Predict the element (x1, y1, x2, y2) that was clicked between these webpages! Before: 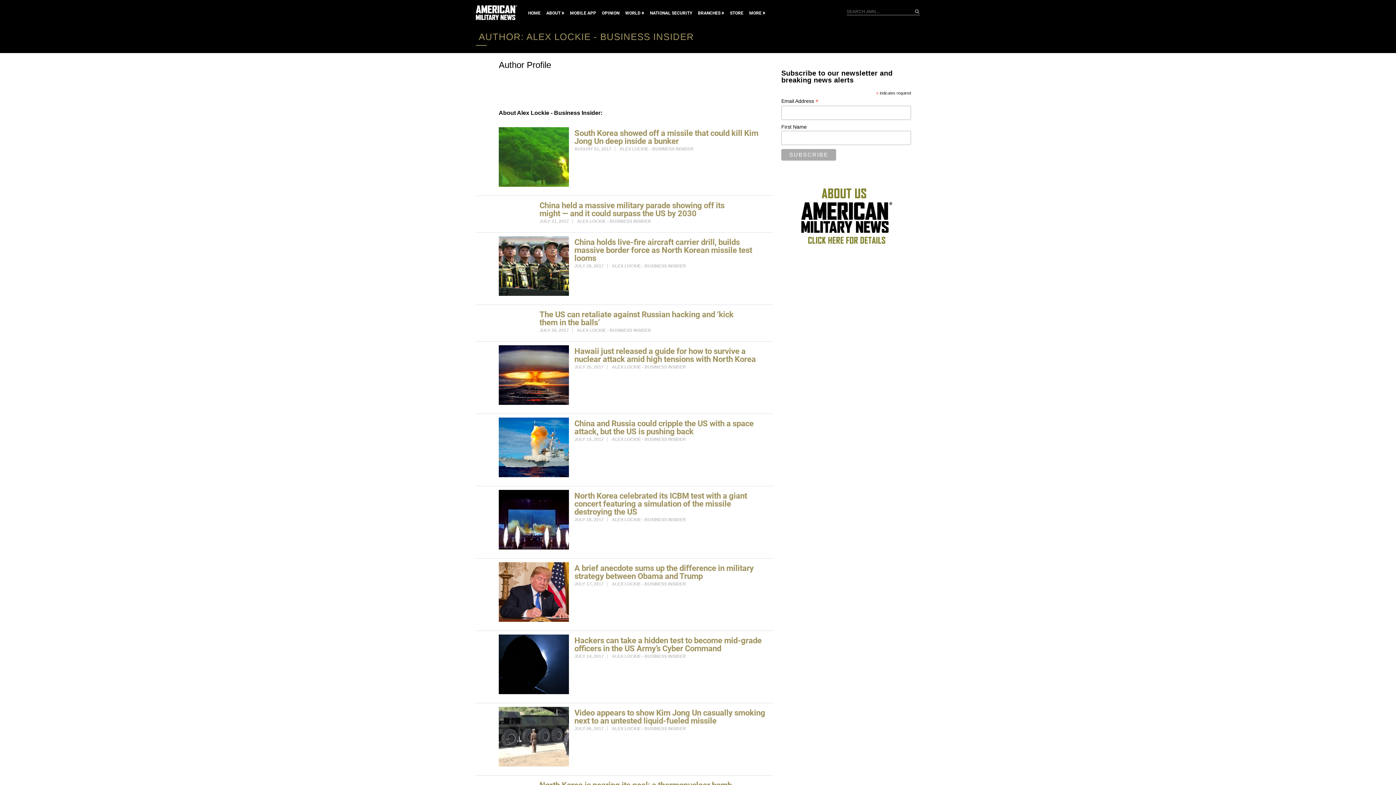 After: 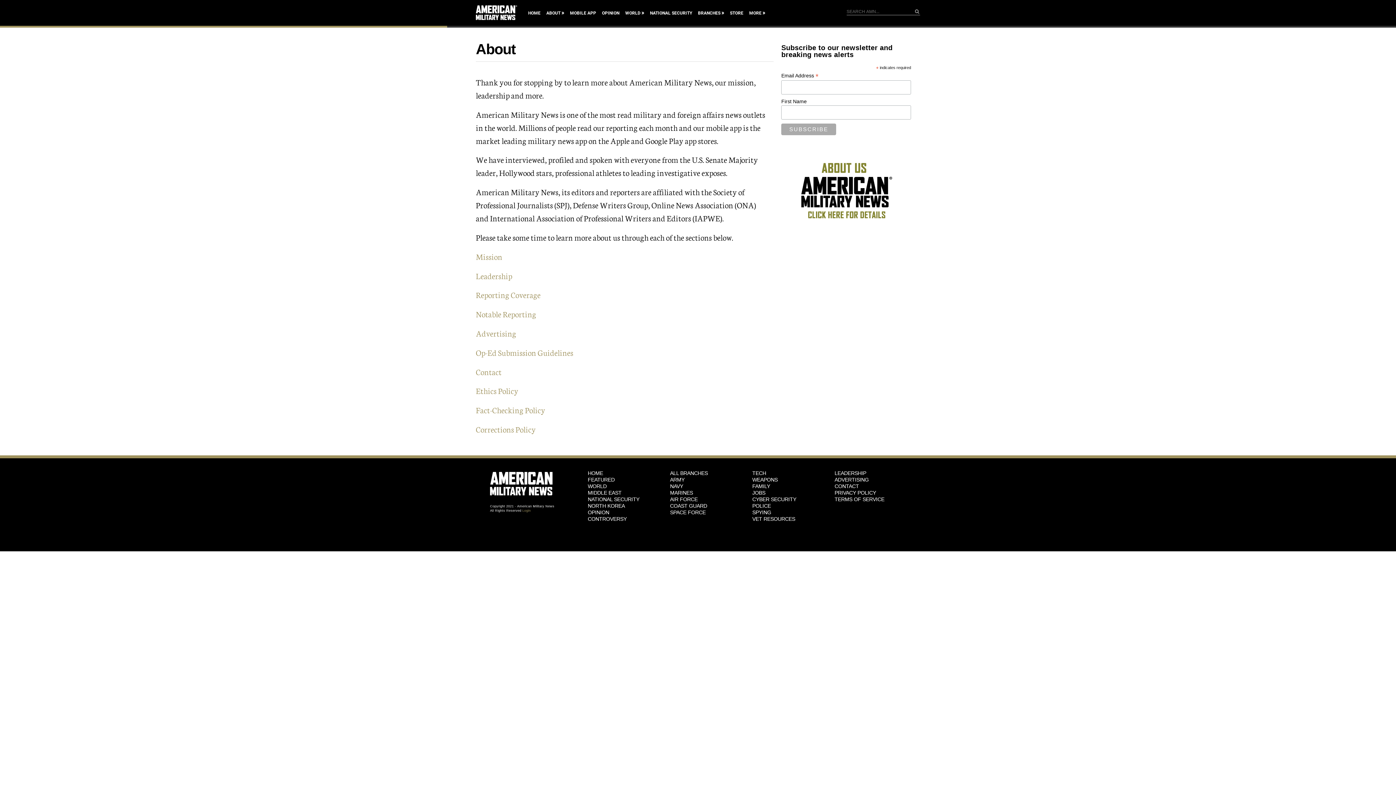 Action: label: ABOUT bbox: (546, 9, 564, 17)